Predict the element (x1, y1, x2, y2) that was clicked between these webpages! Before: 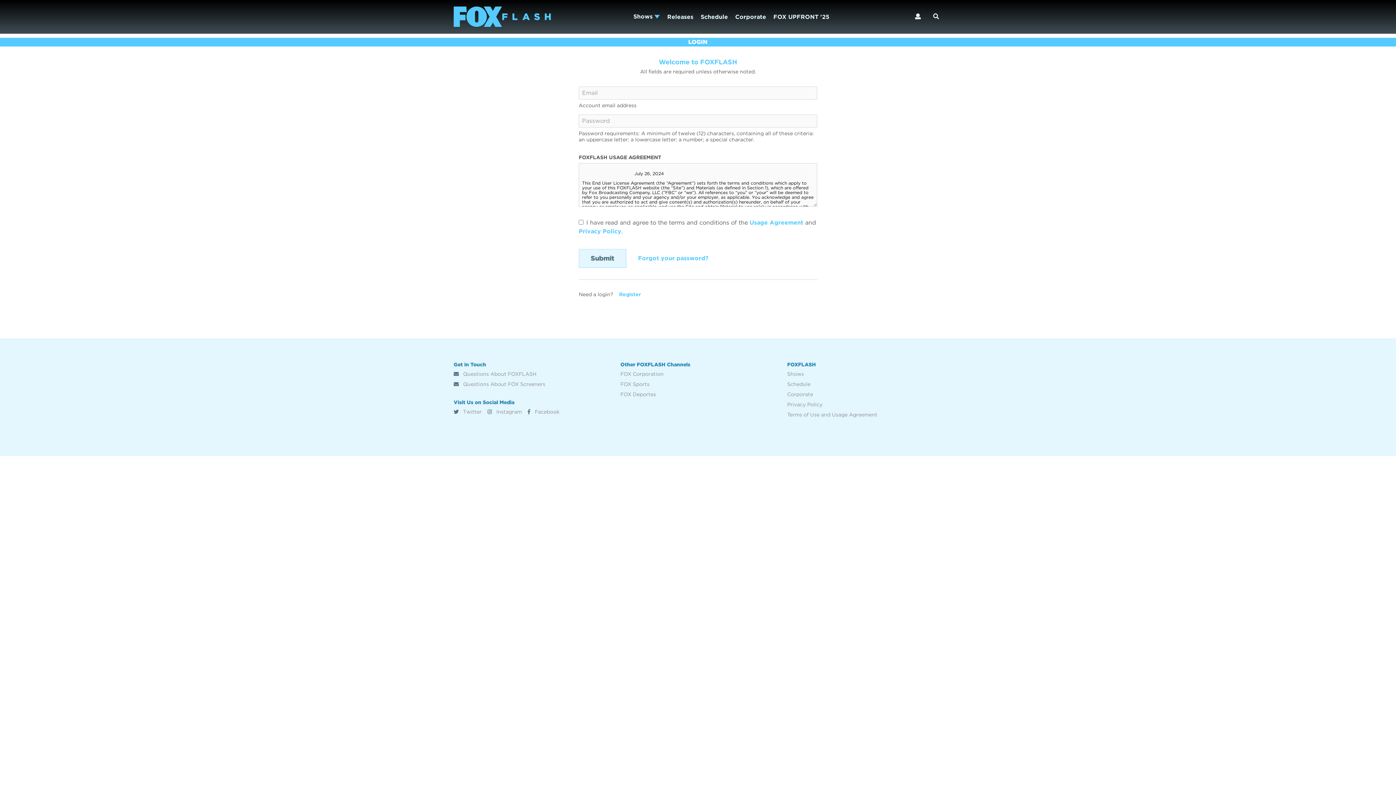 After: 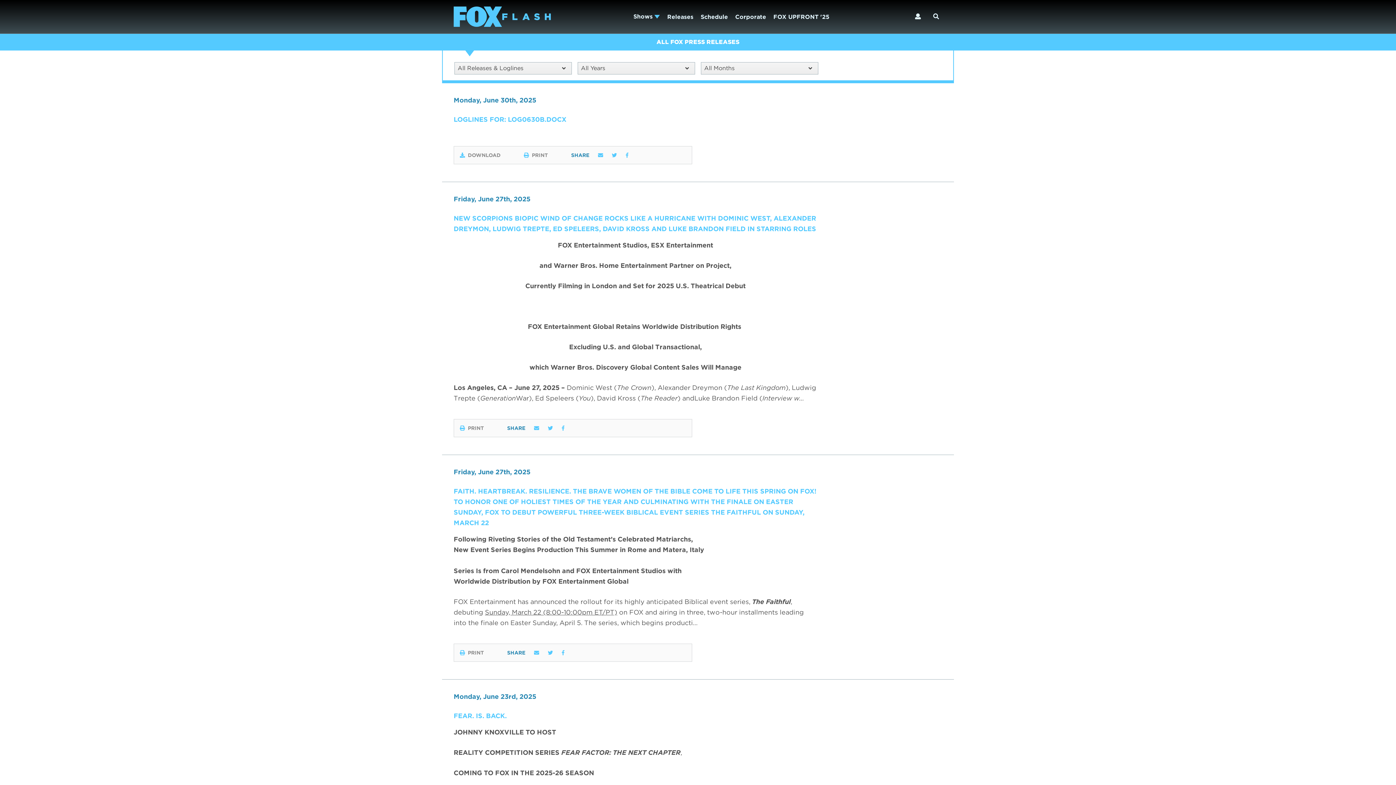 Action: bbox: (667, 13, 693, 20) label: Releases